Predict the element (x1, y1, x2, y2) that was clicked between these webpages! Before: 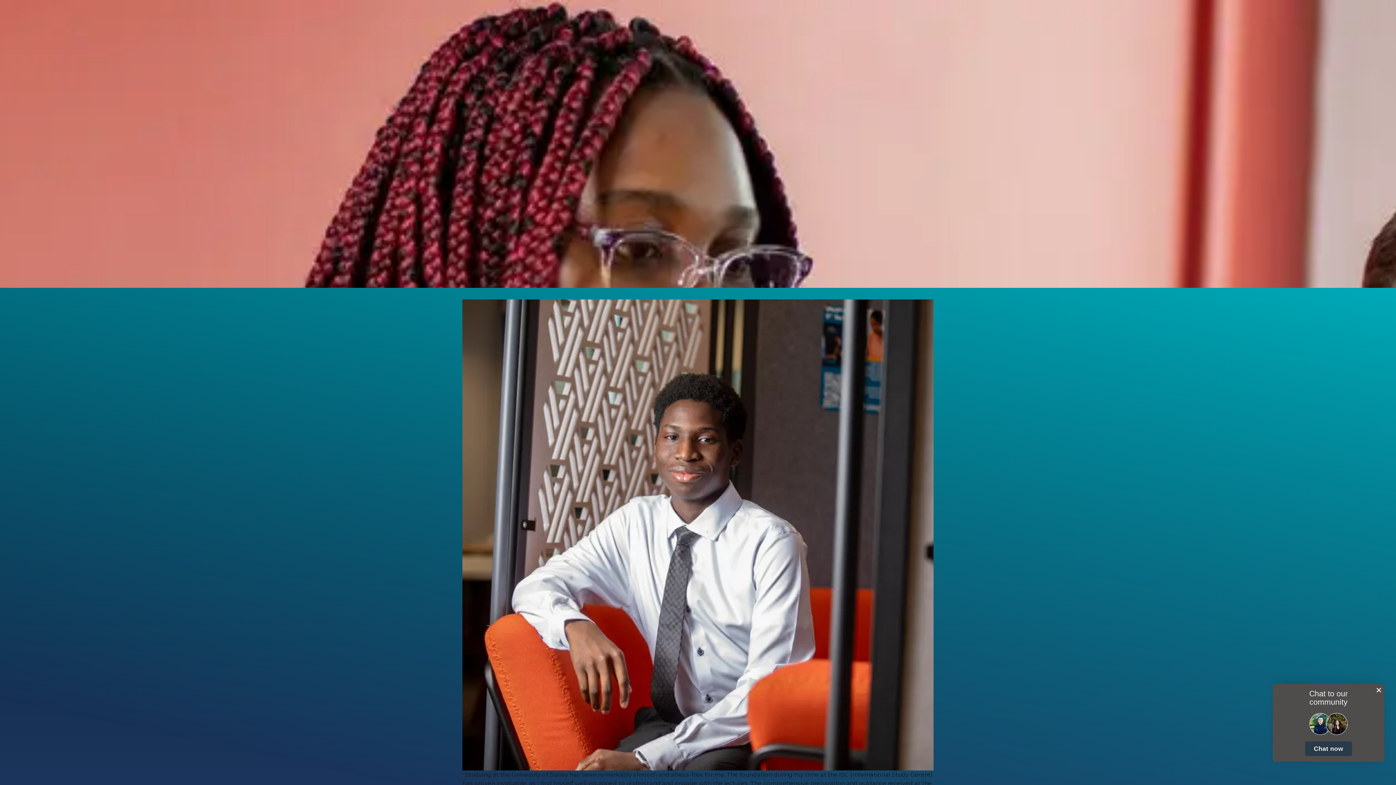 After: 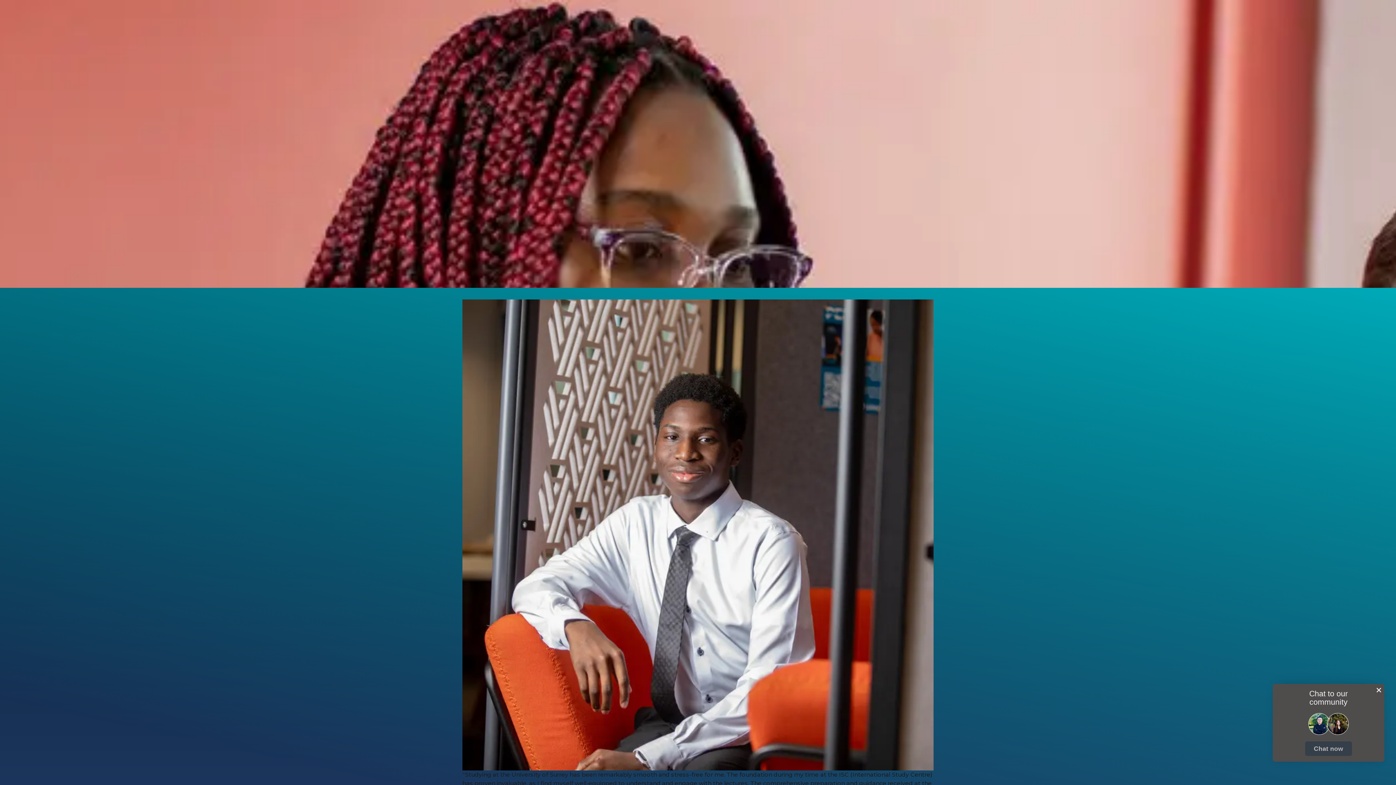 Action: label: chat now bbox: (1305, 741, 1352, 756)